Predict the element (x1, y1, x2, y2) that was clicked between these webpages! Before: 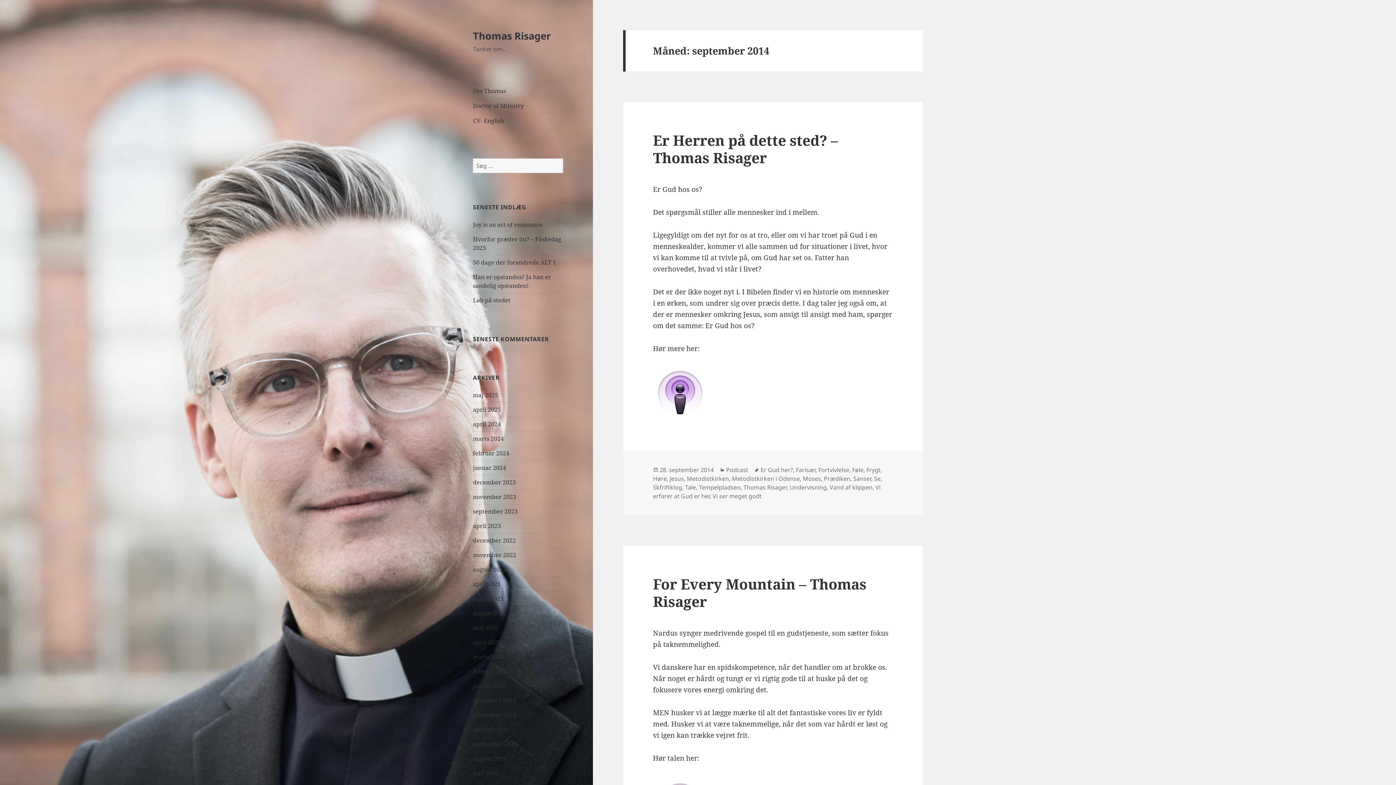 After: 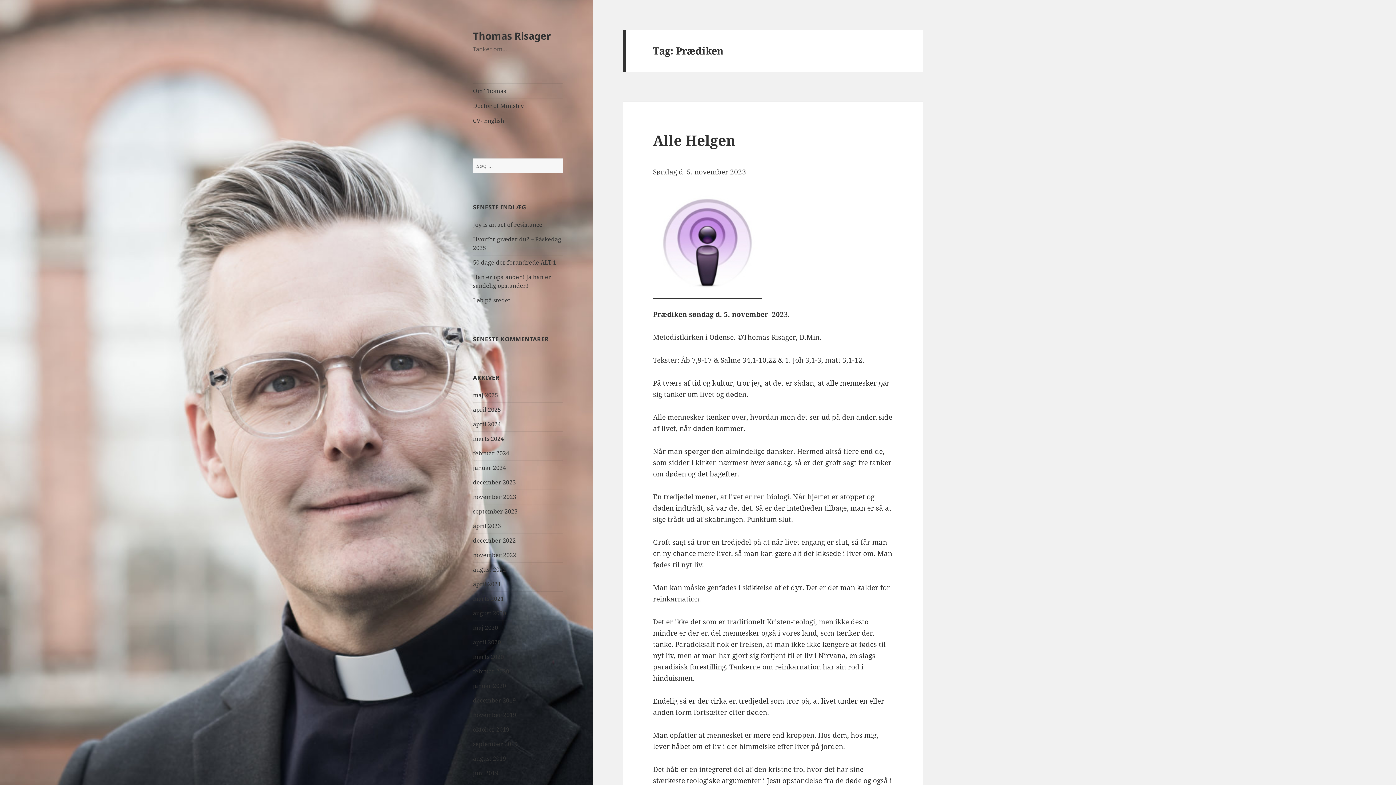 Action: label: Prædiken bbox: (824, 474, 850, 483)